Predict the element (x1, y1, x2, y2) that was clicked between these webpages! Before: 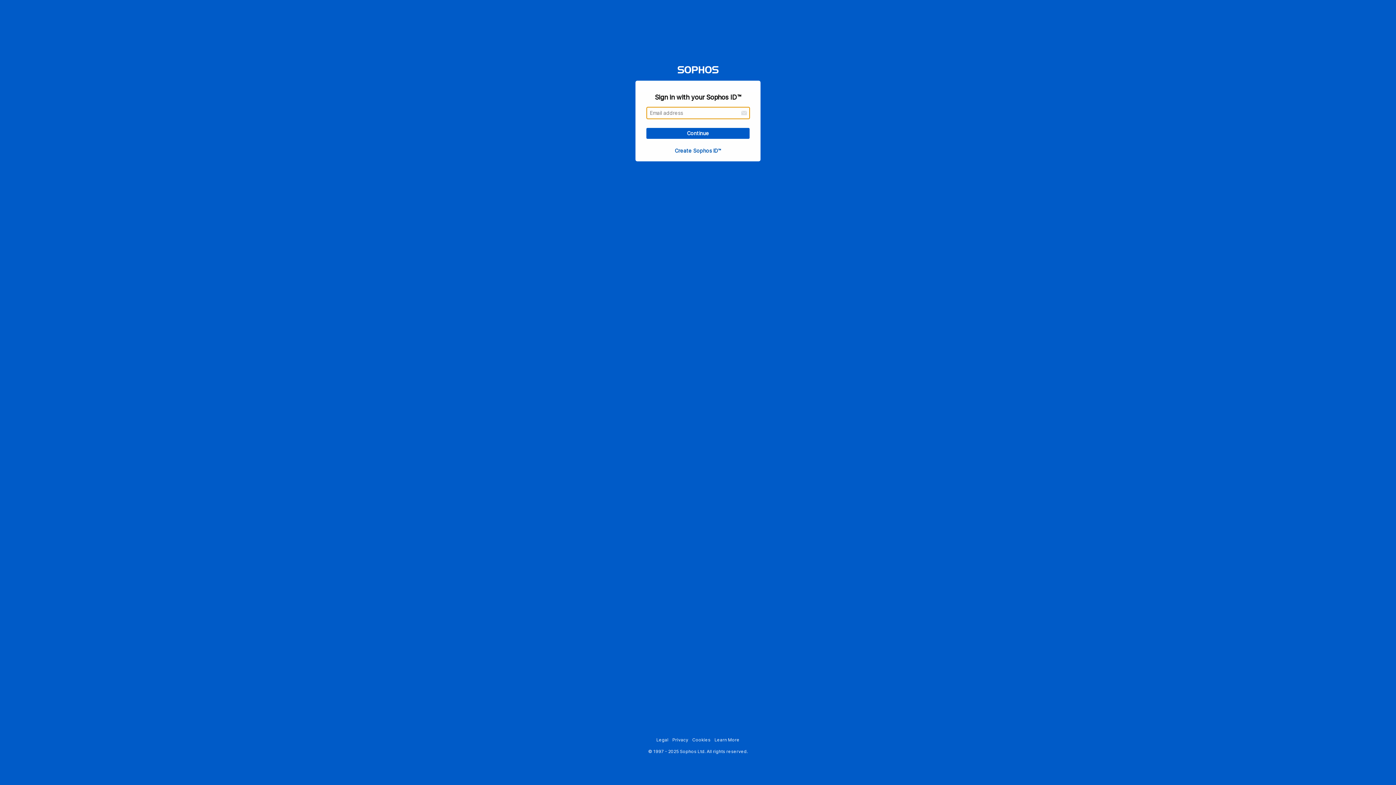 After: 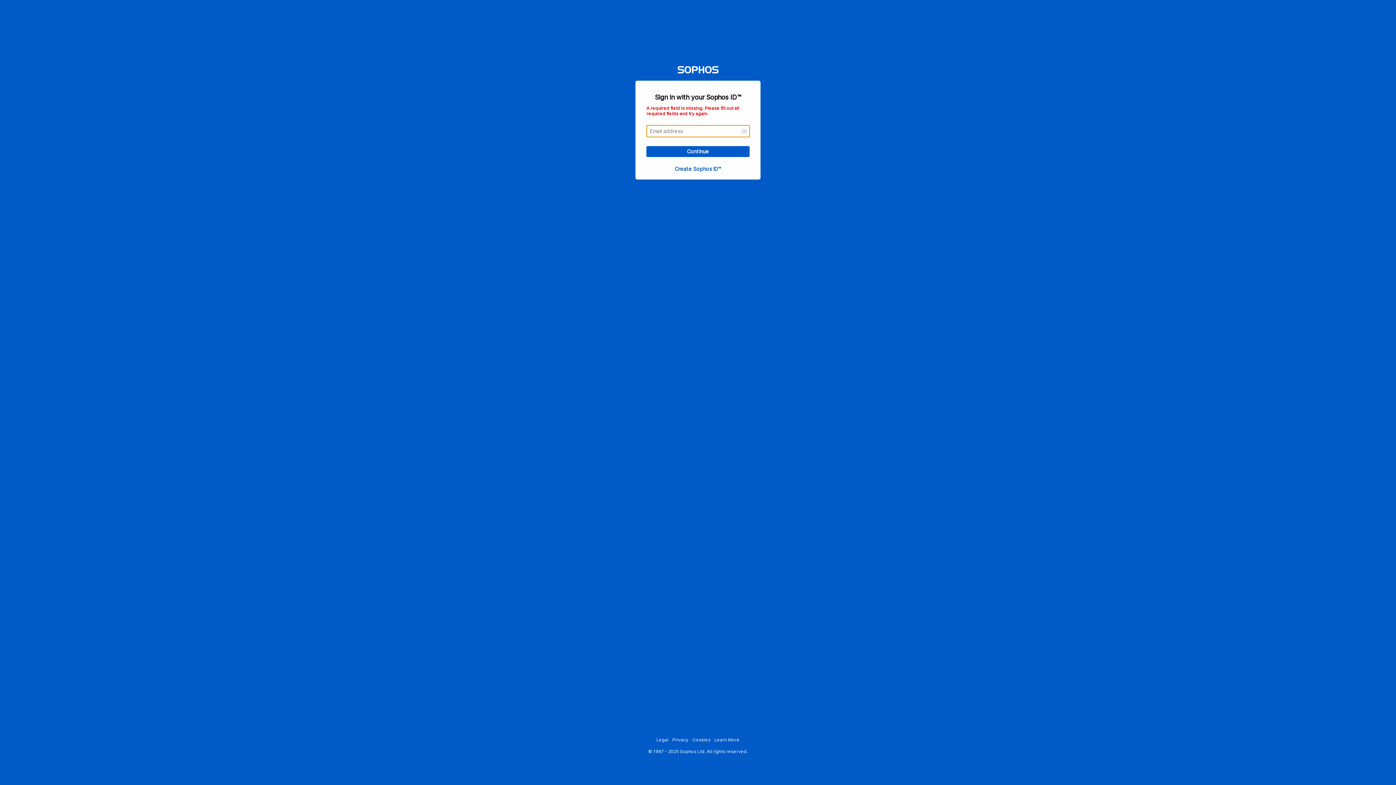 Action: label: Continue bbox: (646, 127, 749, 138)